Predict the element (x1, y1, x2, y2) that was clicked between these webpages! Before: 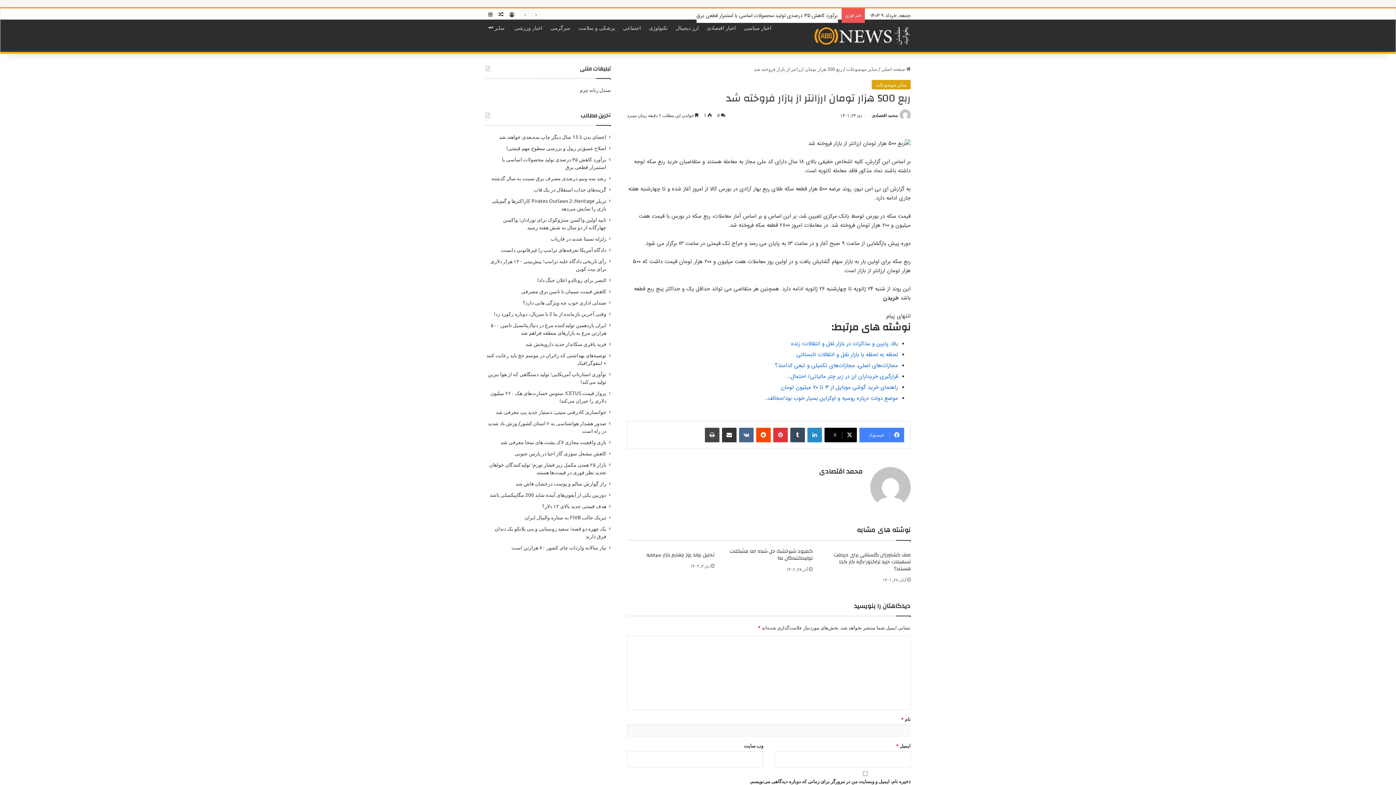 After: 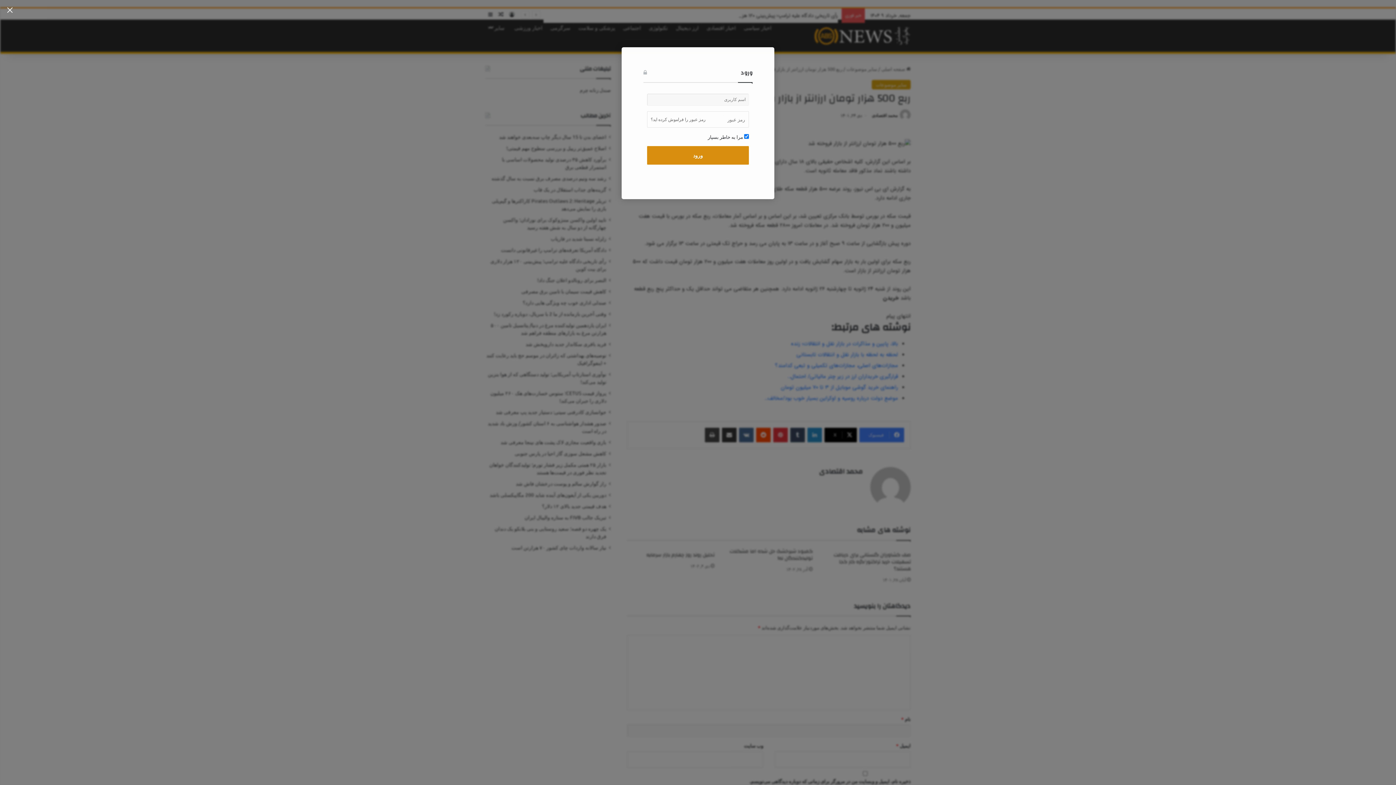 Action: bbox: (507, 9, 518, 20) label: ورود